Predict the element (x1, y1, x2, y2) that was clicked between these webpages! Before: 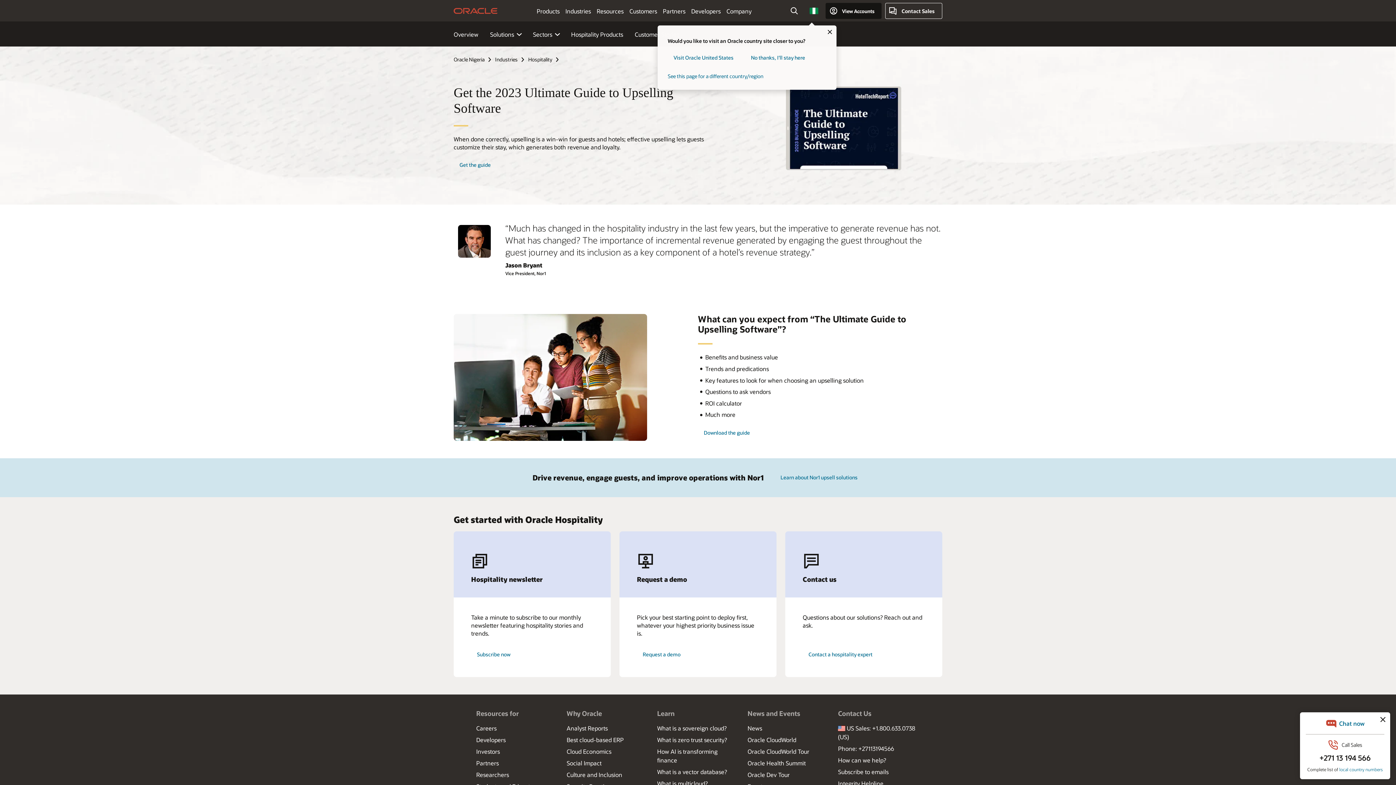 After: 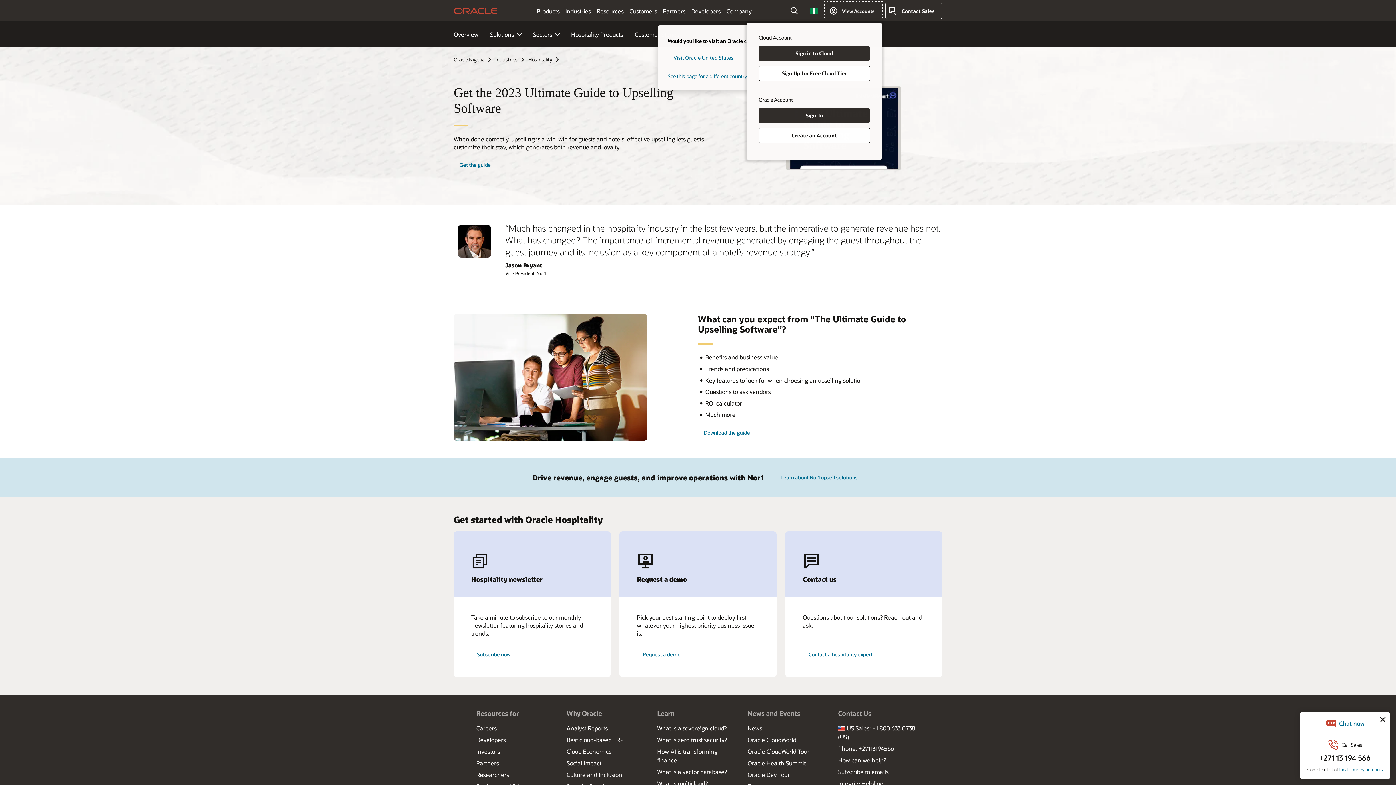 Action: bbox: (825, 2, 881, 18) label: View Accounts